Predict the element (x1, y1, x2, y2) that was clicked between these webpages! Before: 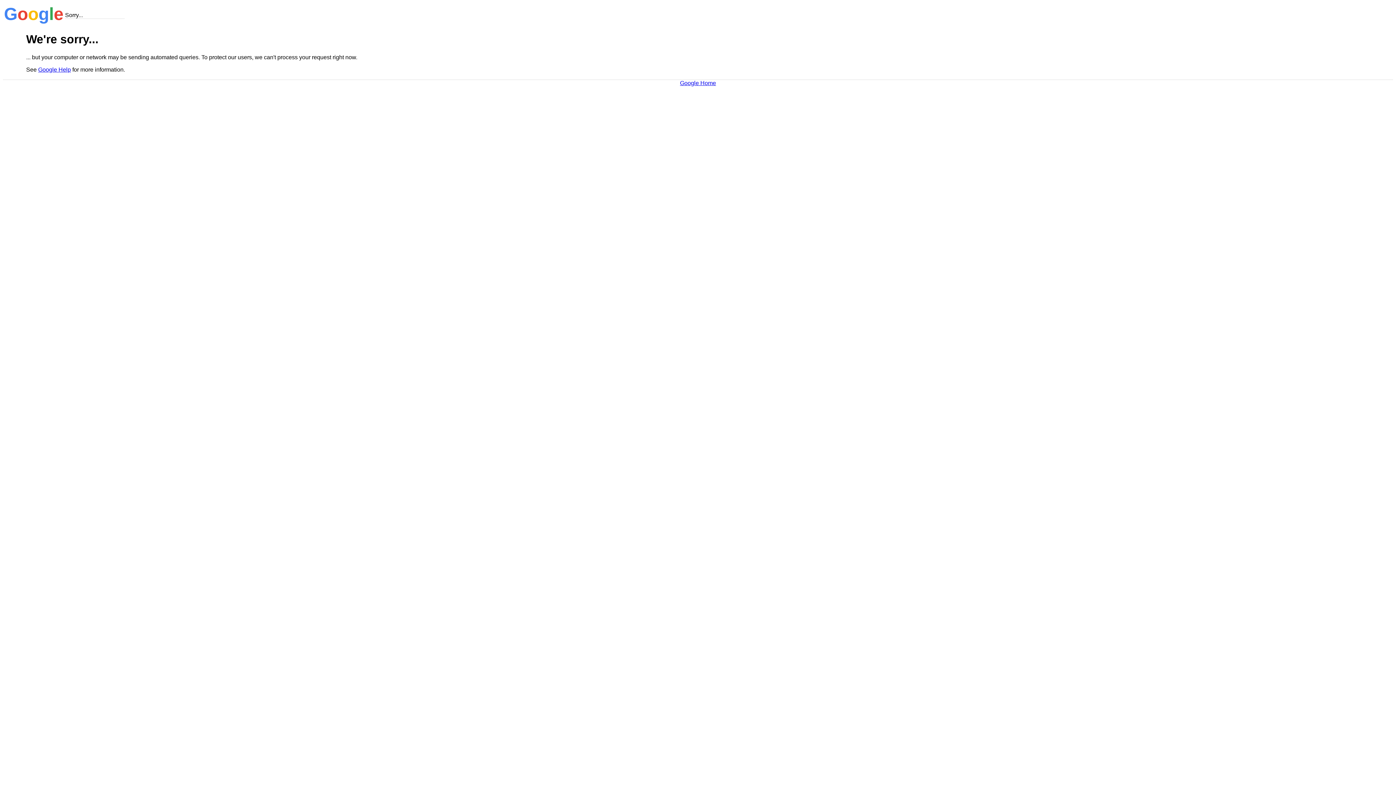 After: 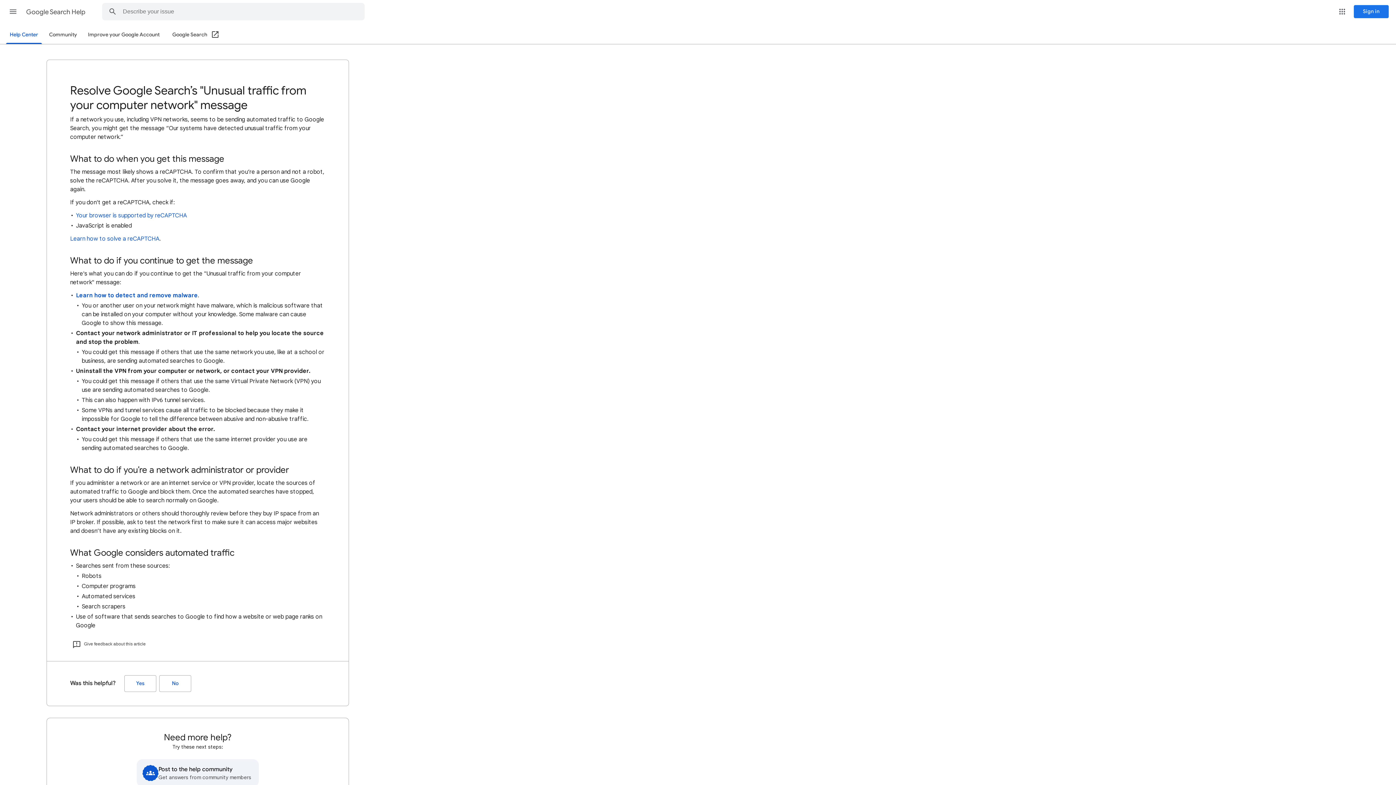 Action: label: Google Help bbox: (38, 66, 70, 72)